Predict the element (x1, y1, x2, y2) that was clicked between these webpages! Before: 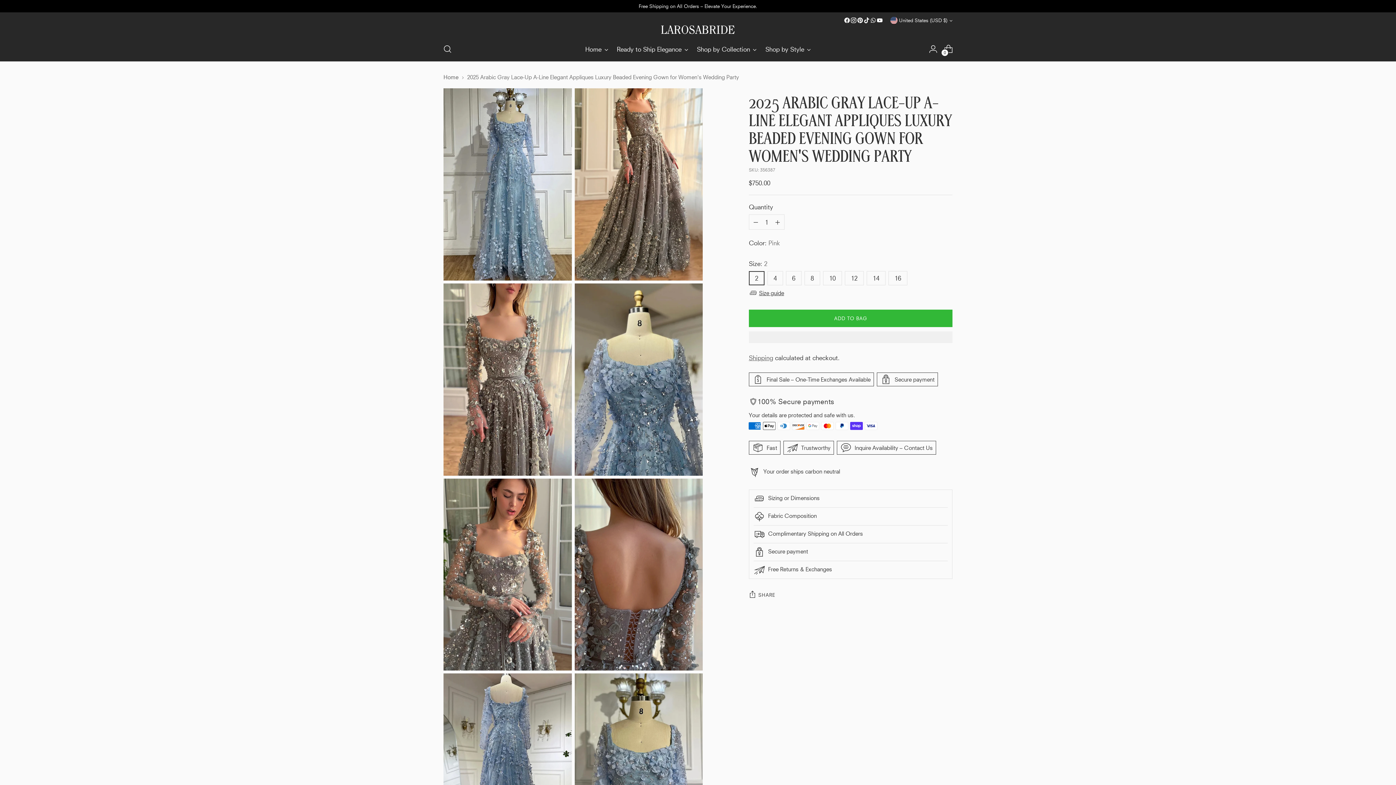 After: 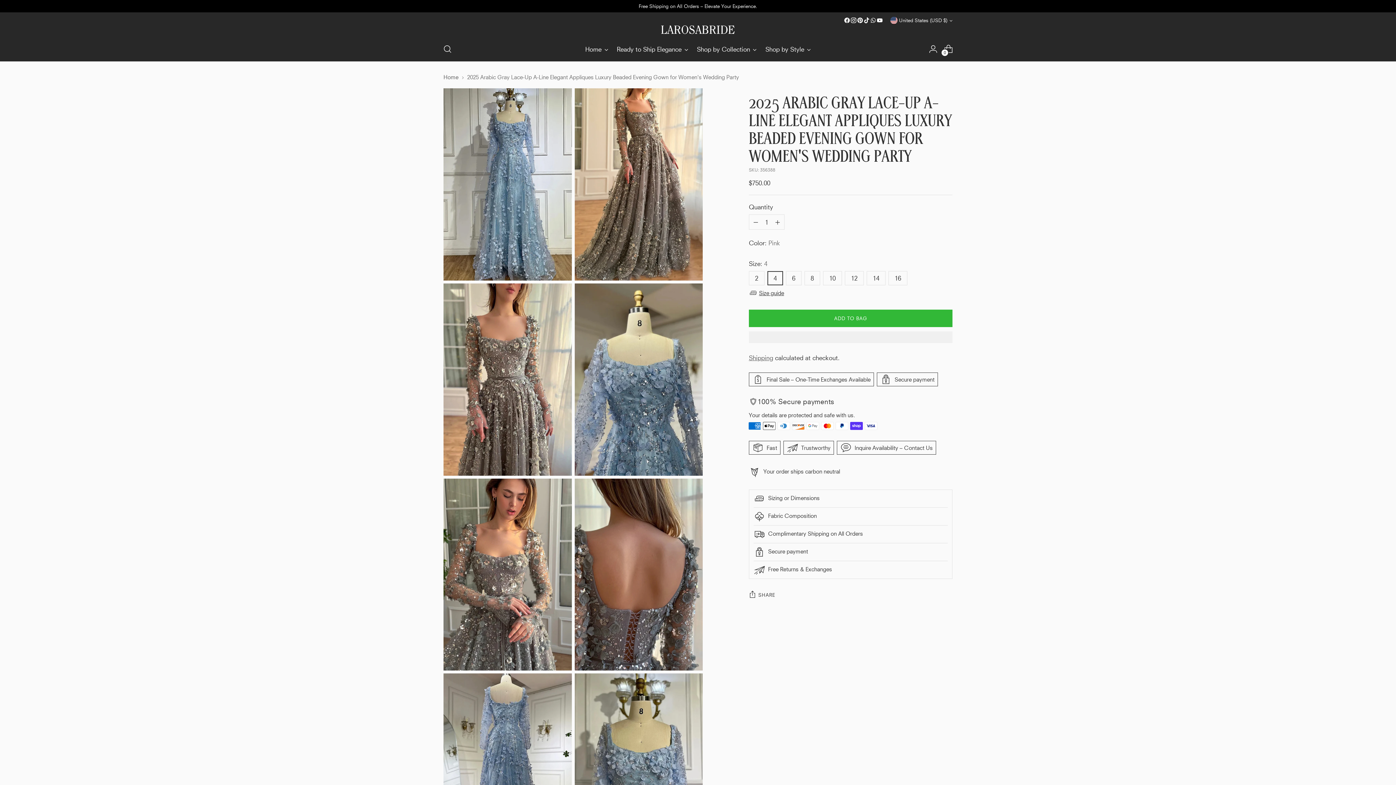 Action: label: 4 bbox: (767, 271, 783, 285)